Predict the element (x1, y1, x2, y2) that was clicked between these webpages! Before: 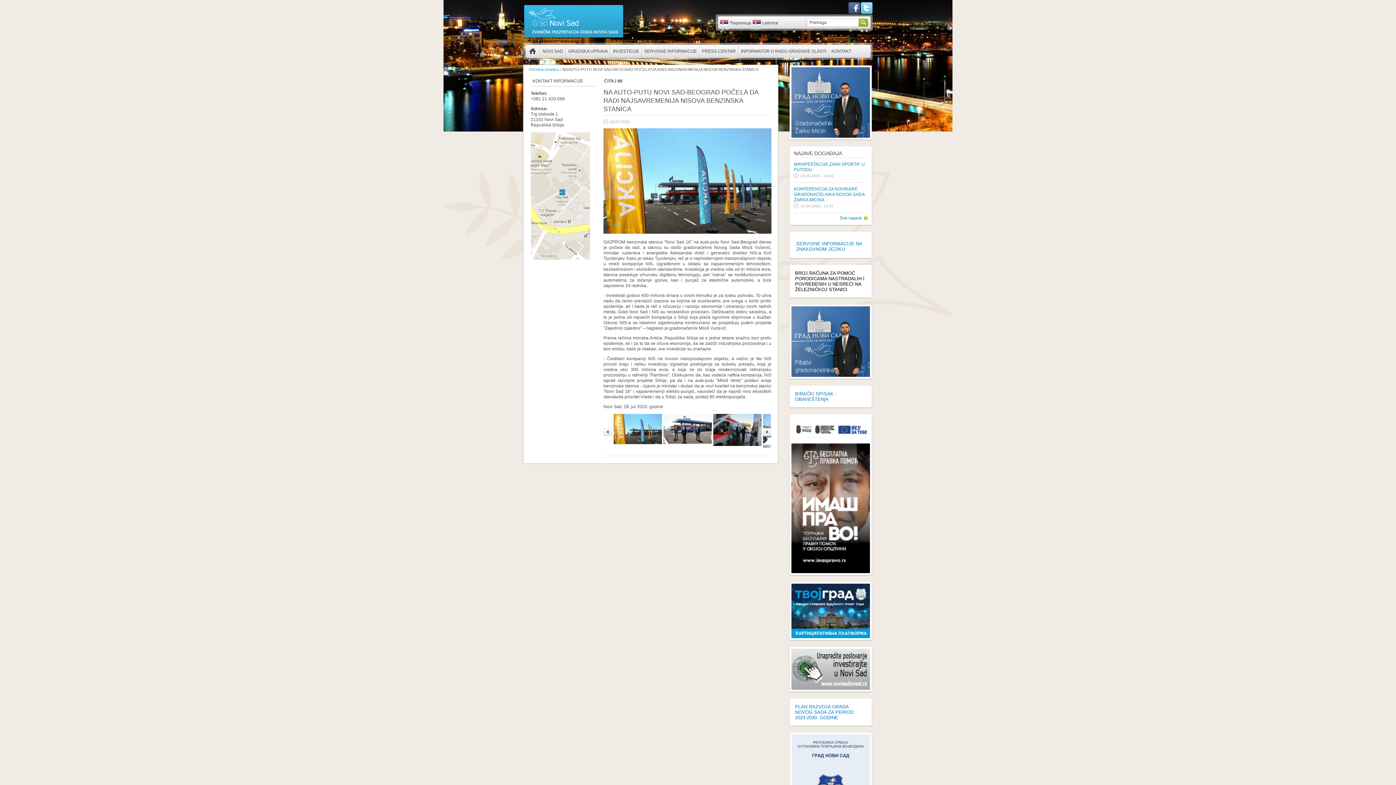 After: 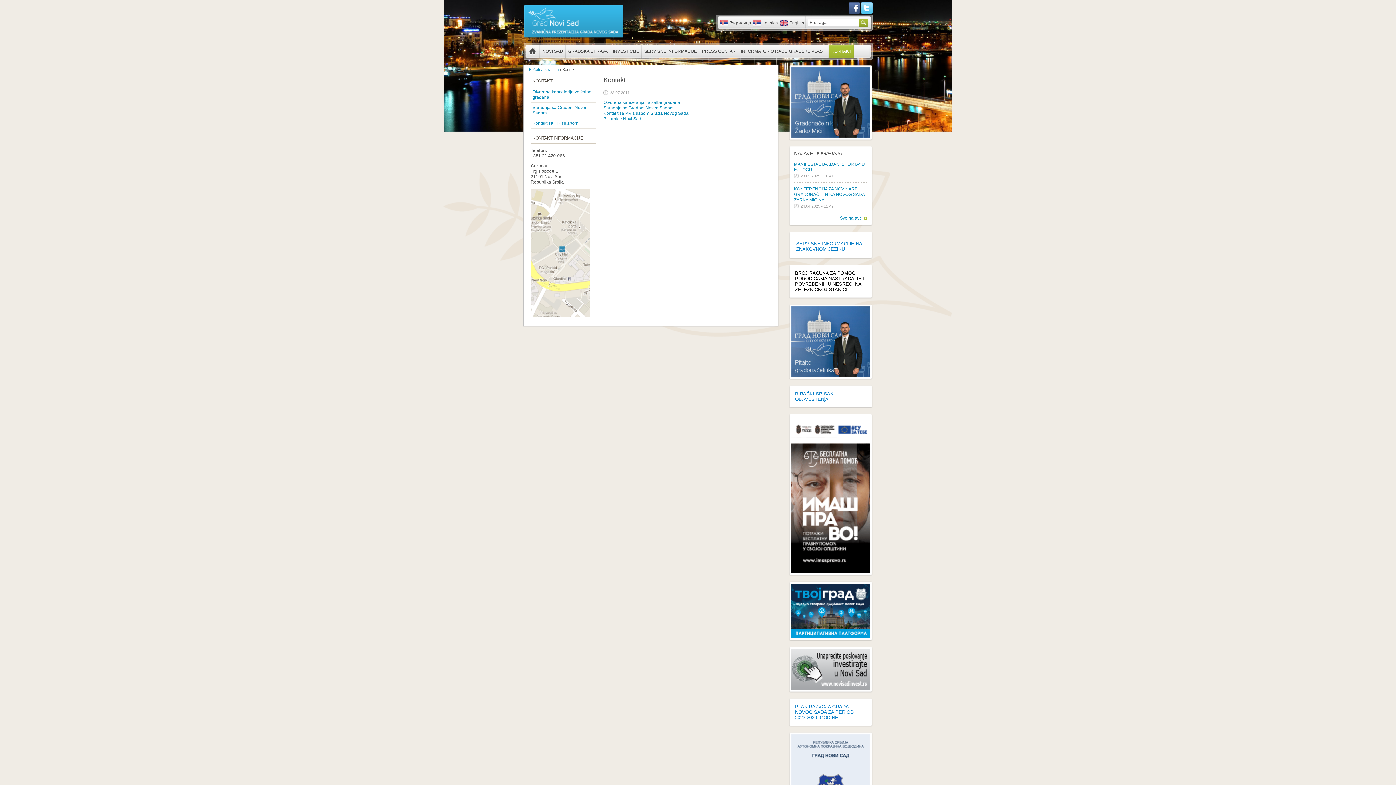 Action: bbox: (829, 44, 854, 57) label: KONTAKT